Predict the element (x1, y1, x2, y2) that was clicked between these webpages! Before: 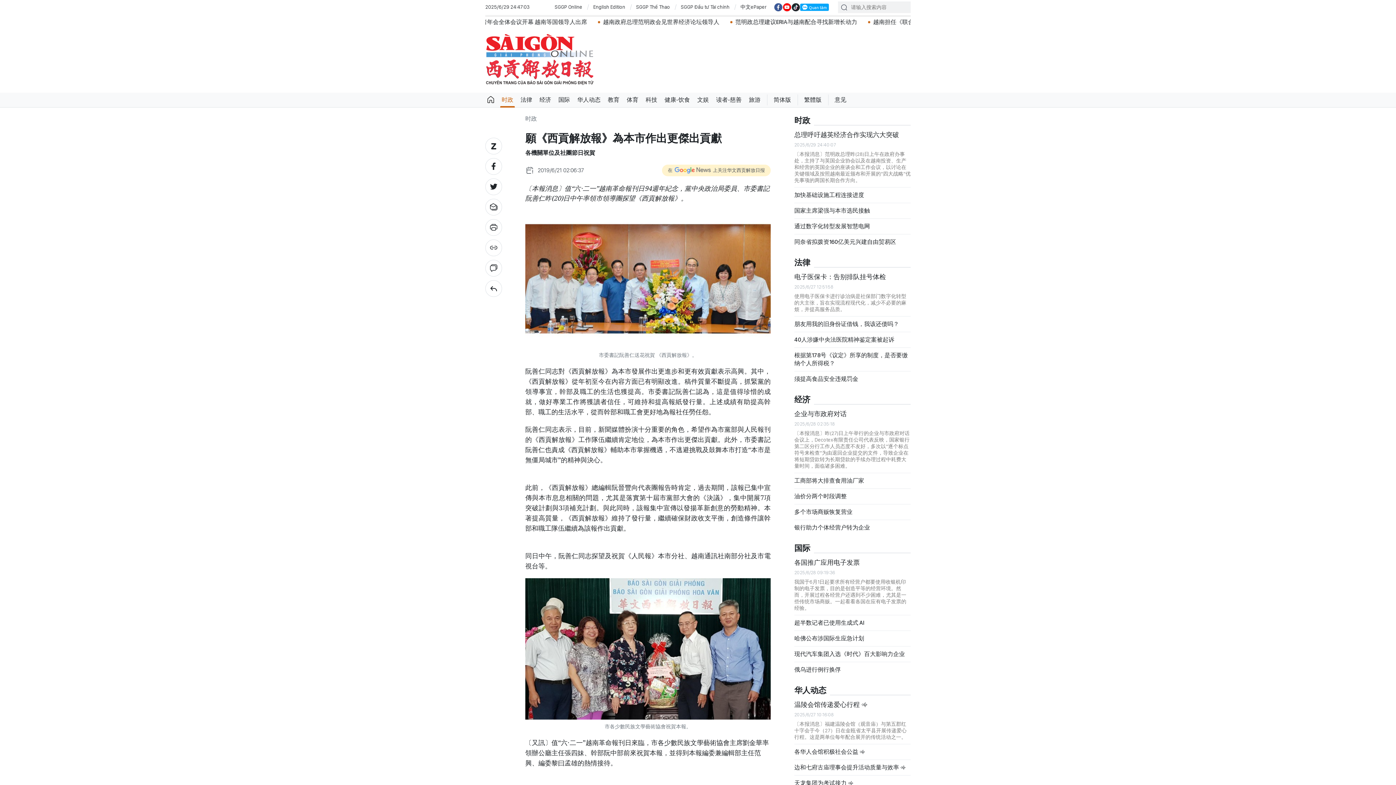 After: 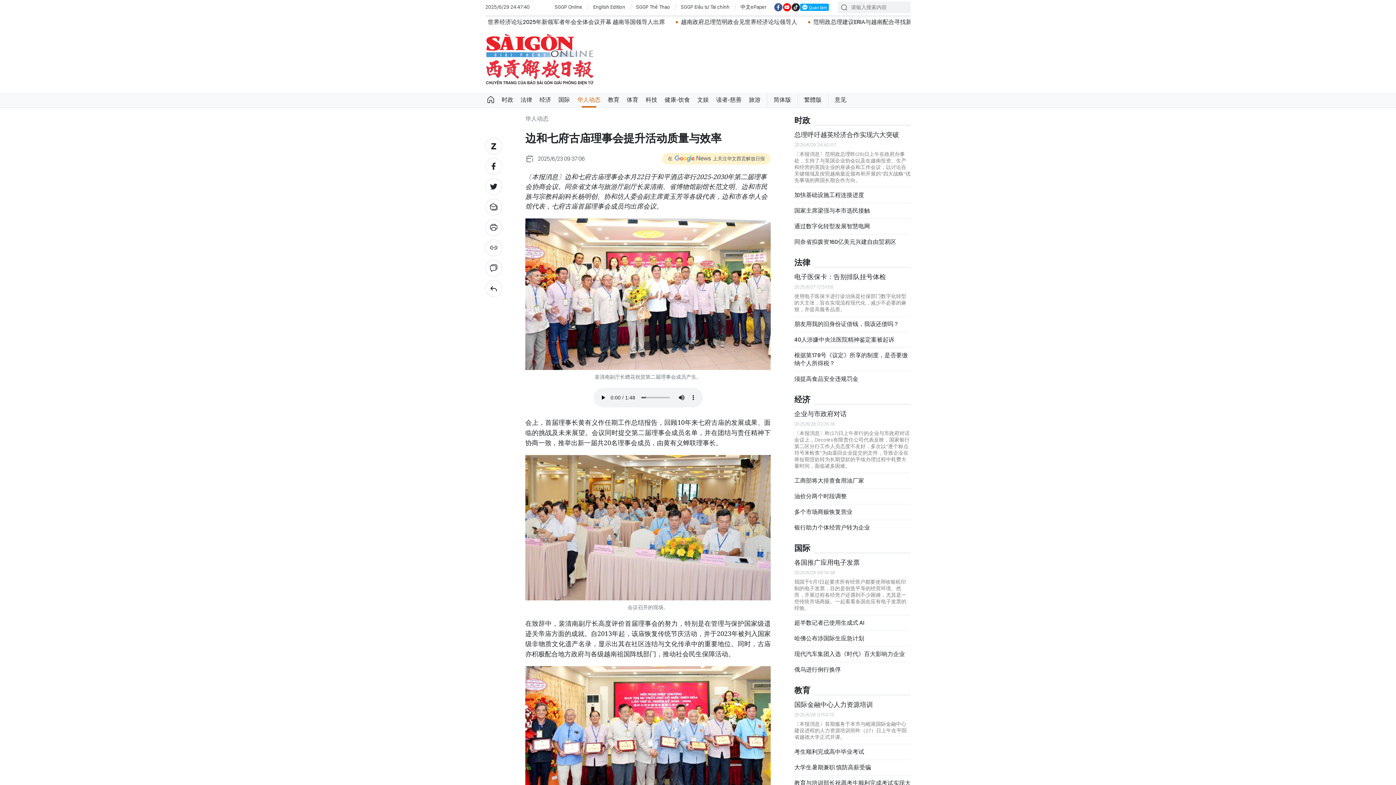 Action: label: 边和七府古庙理事会提升活动质量与效率  bbox: (794, 764, 910, 772)